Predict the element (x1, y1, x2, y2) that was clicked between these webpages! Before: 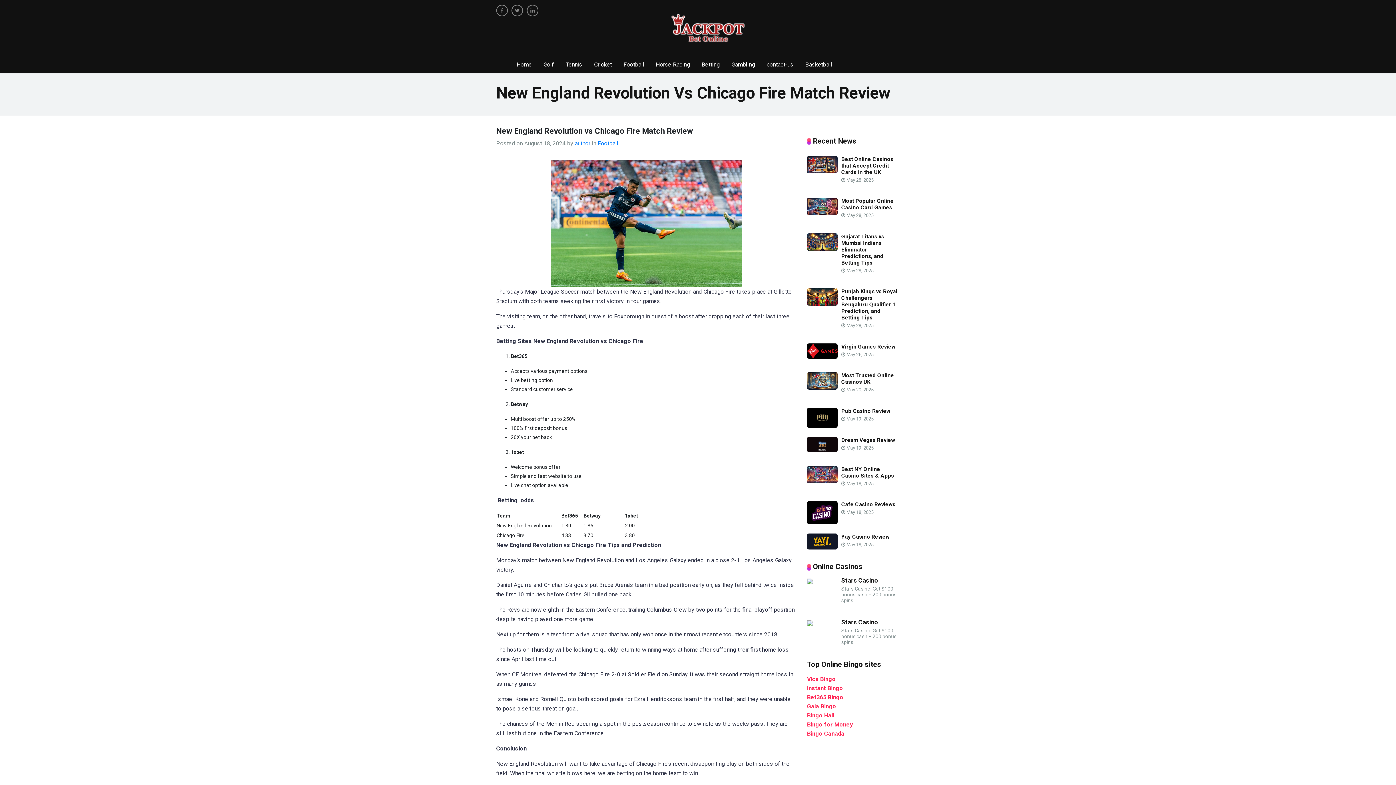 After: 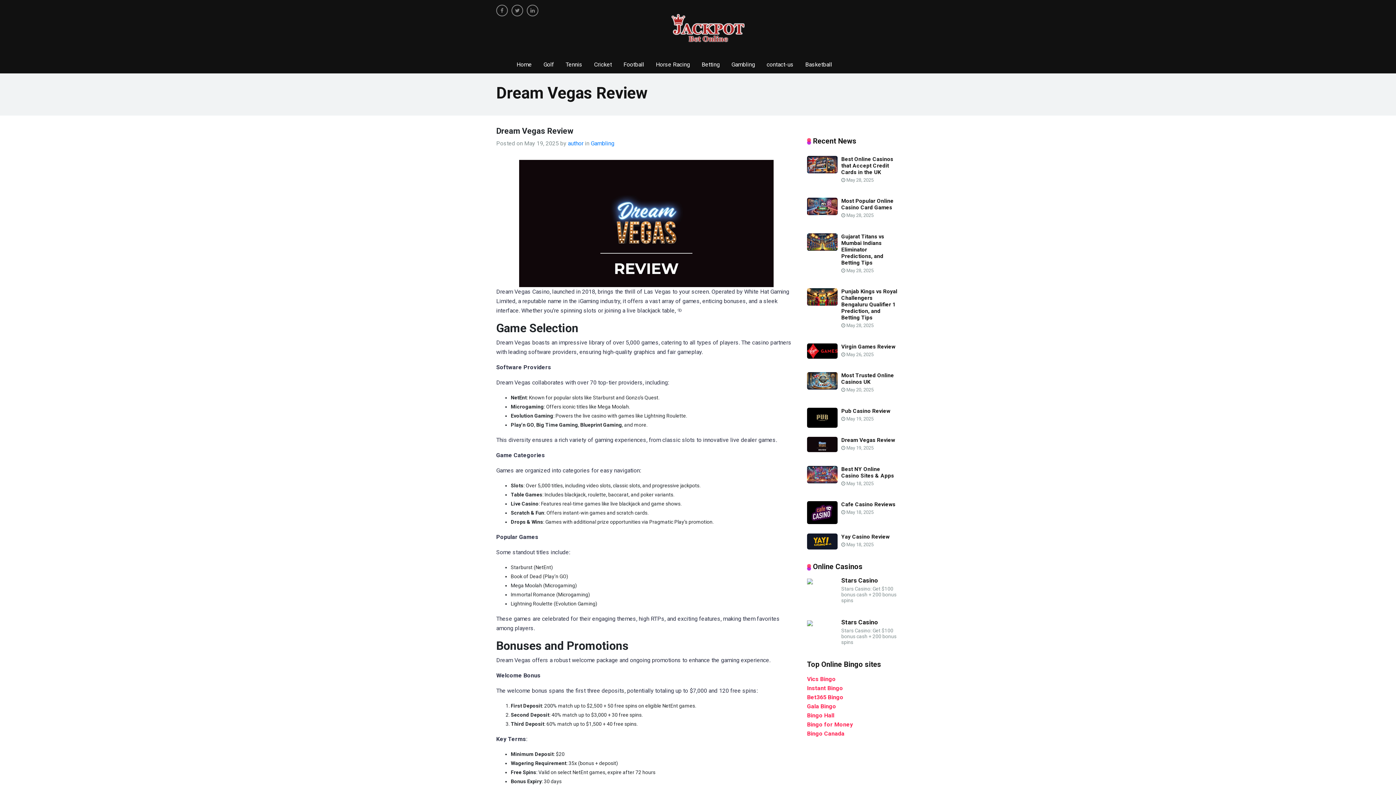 Action: bbox: (807, 441, 837, 447)